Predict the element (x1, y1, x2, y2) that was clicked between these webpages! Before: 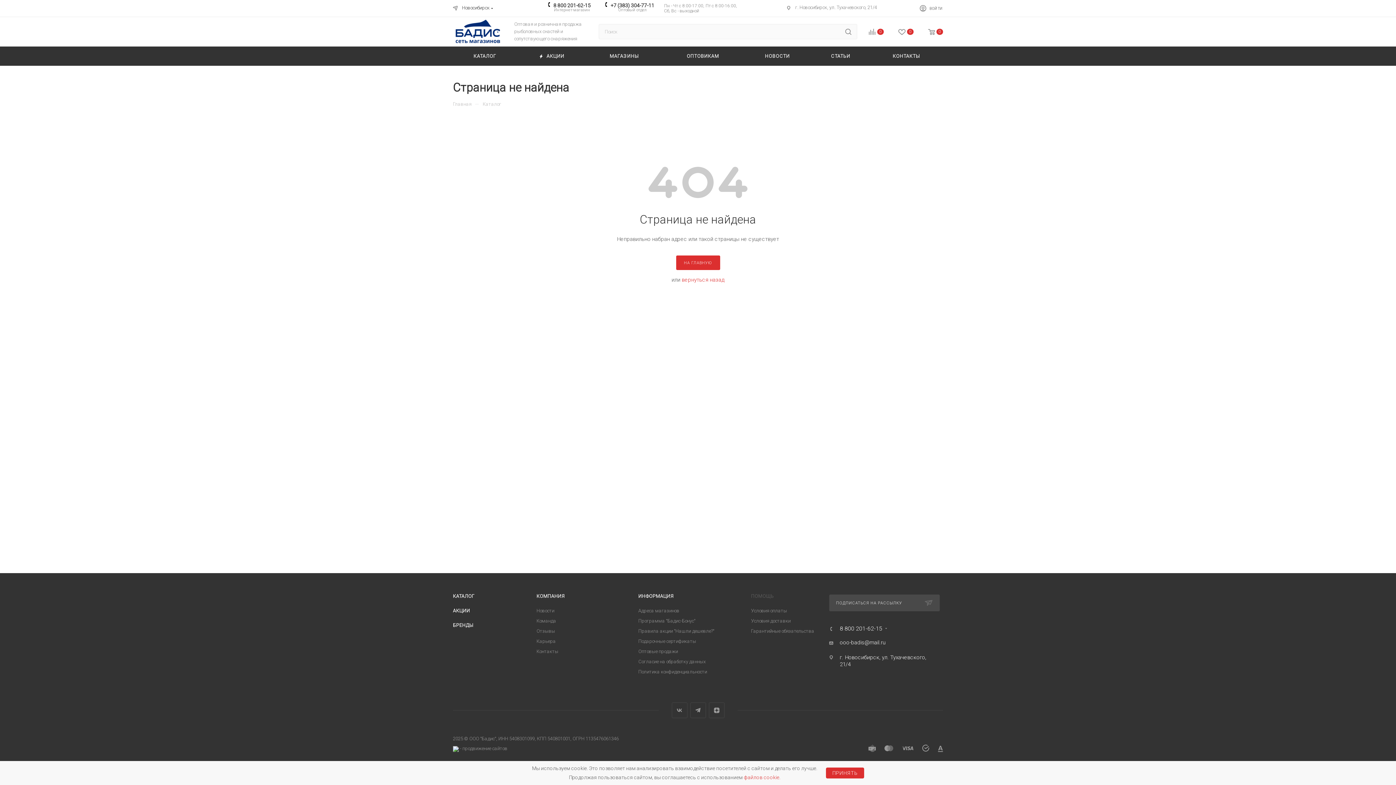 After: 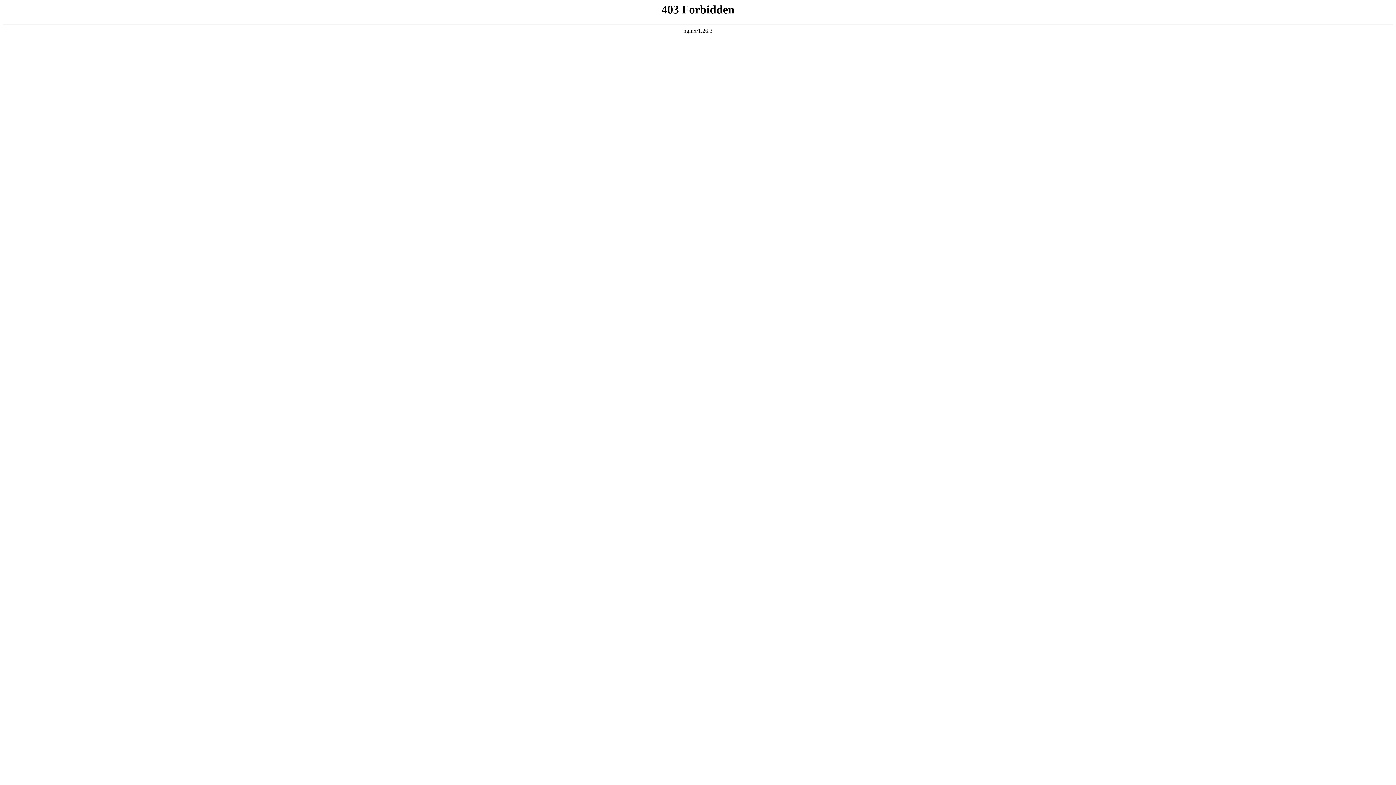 Action: bbox: (453, 746, 458, 751)